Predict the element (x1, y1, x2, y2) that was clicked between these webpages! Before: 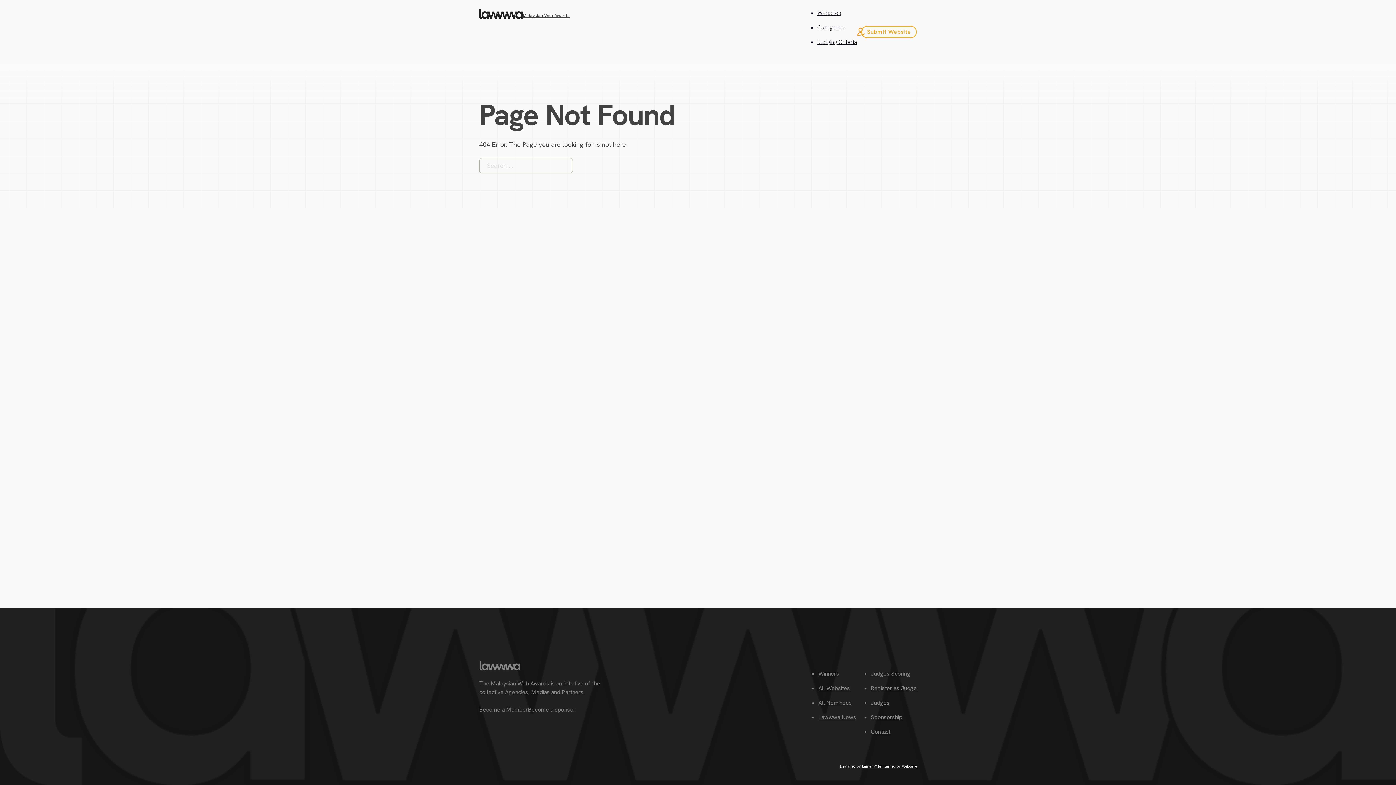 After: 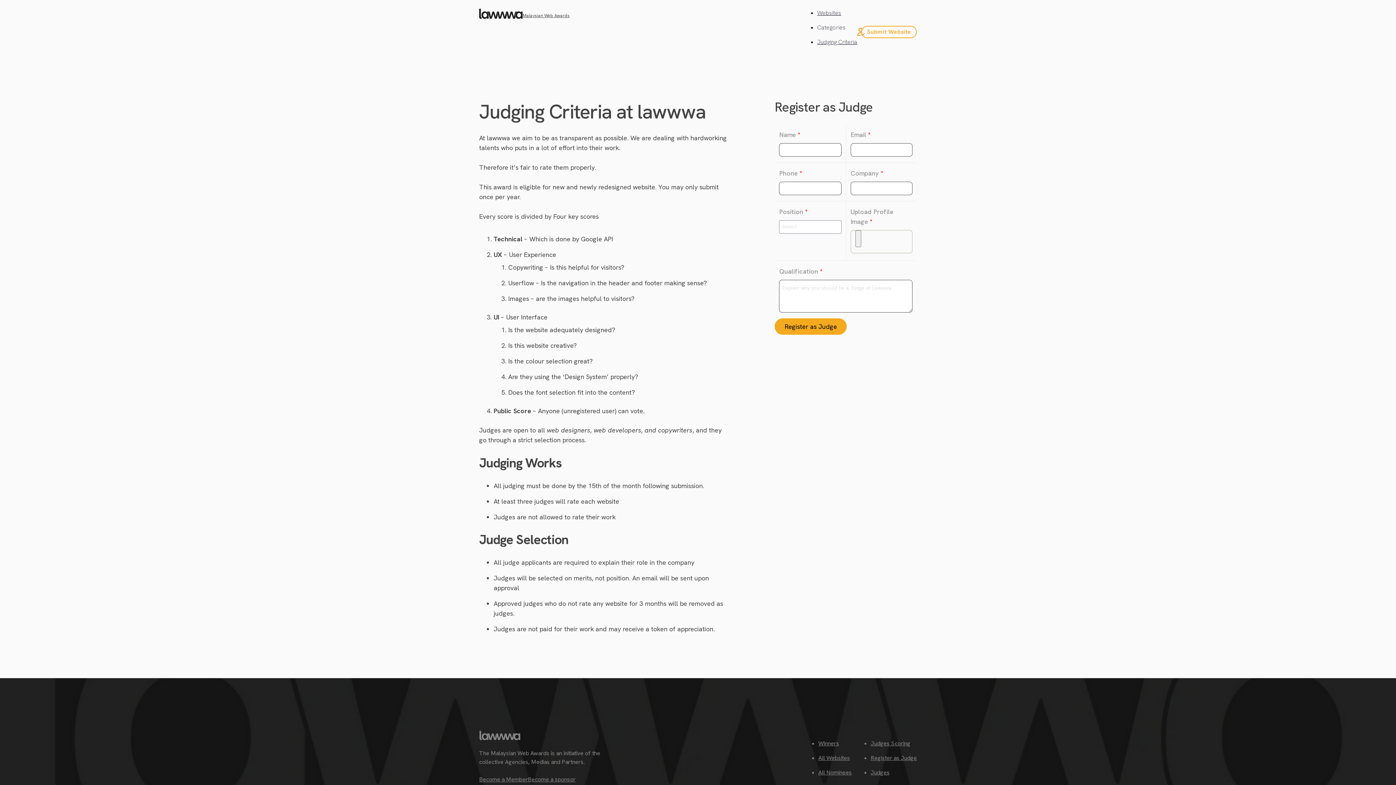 Action: label: Judging Criteria bbox: (817, 38, 857, 45)